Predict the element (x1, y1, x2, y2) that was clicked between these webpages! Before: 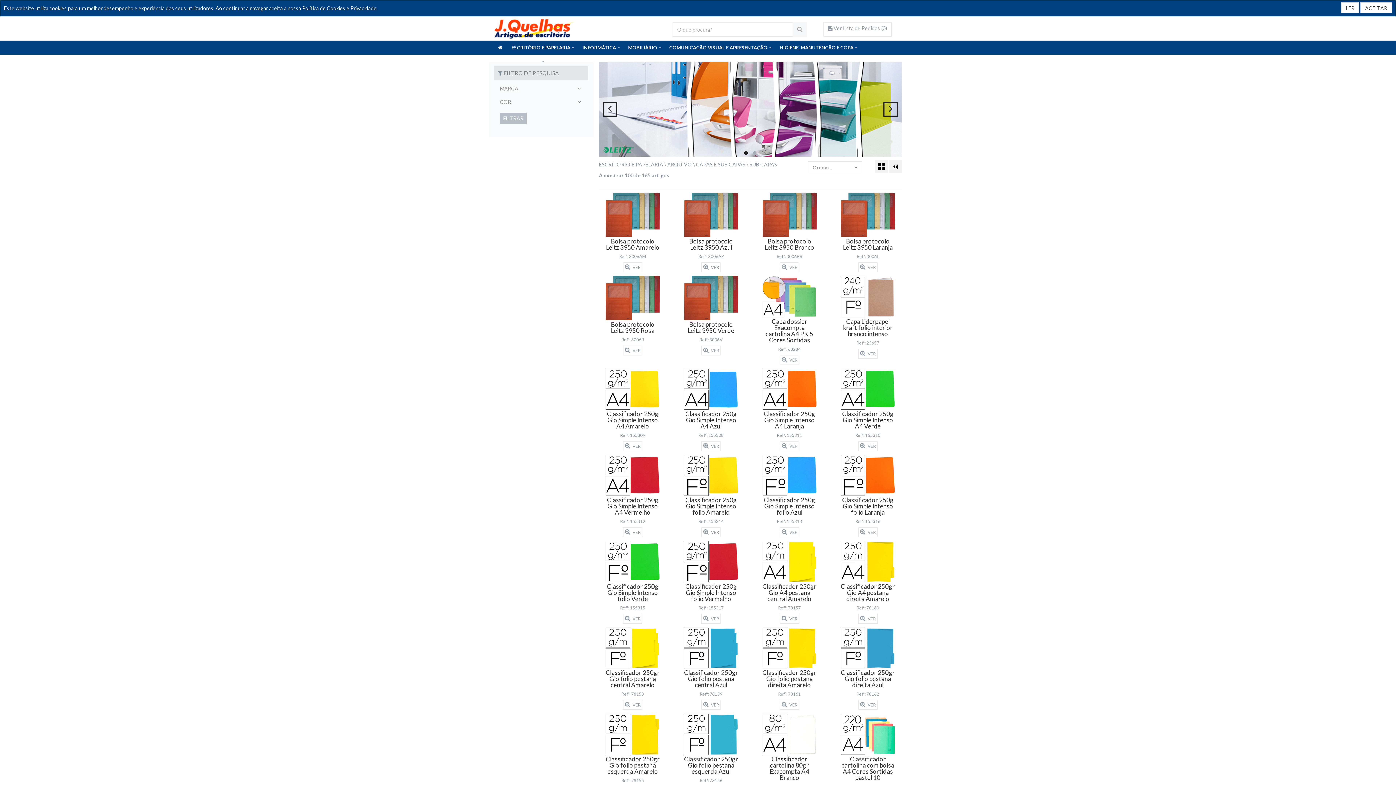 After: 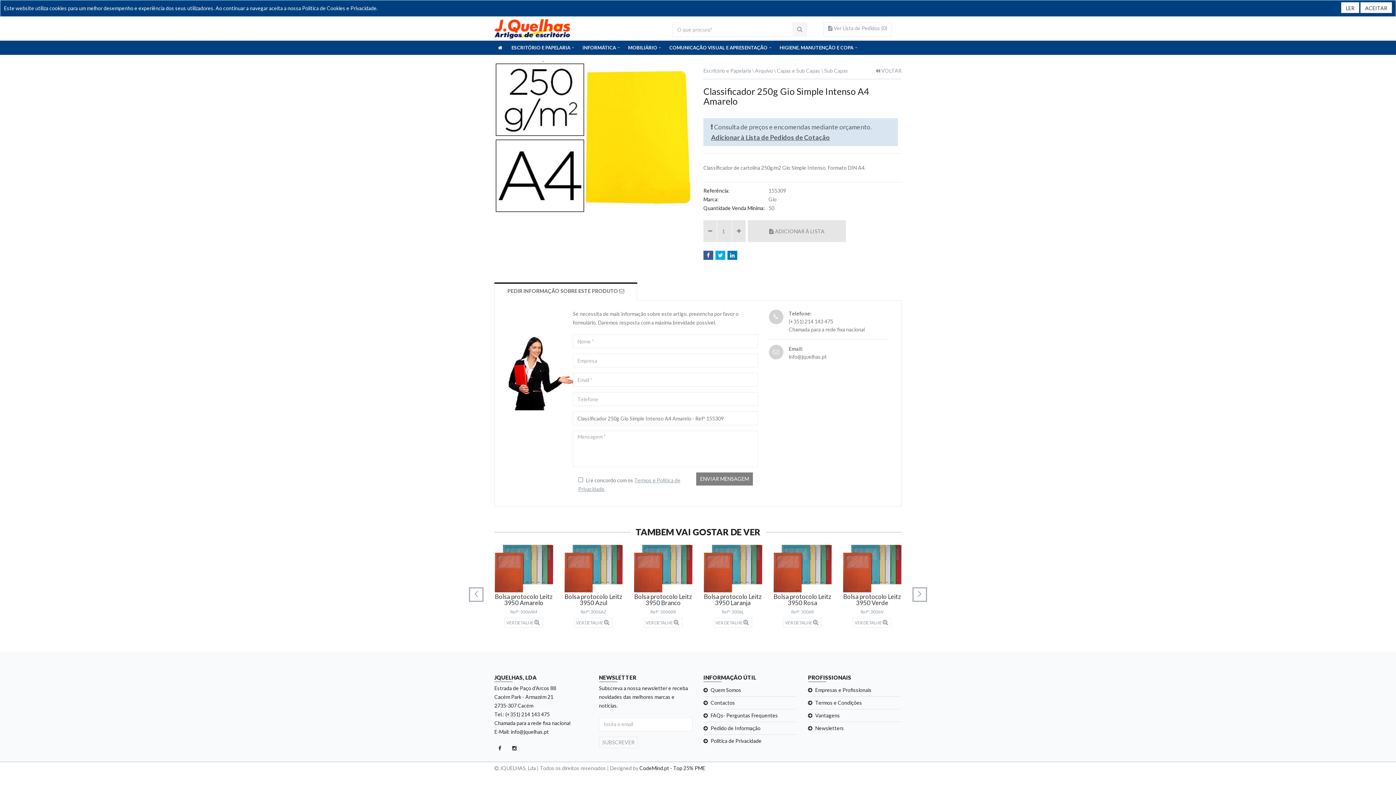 Action: bbox: (605, 368, 660, 410)